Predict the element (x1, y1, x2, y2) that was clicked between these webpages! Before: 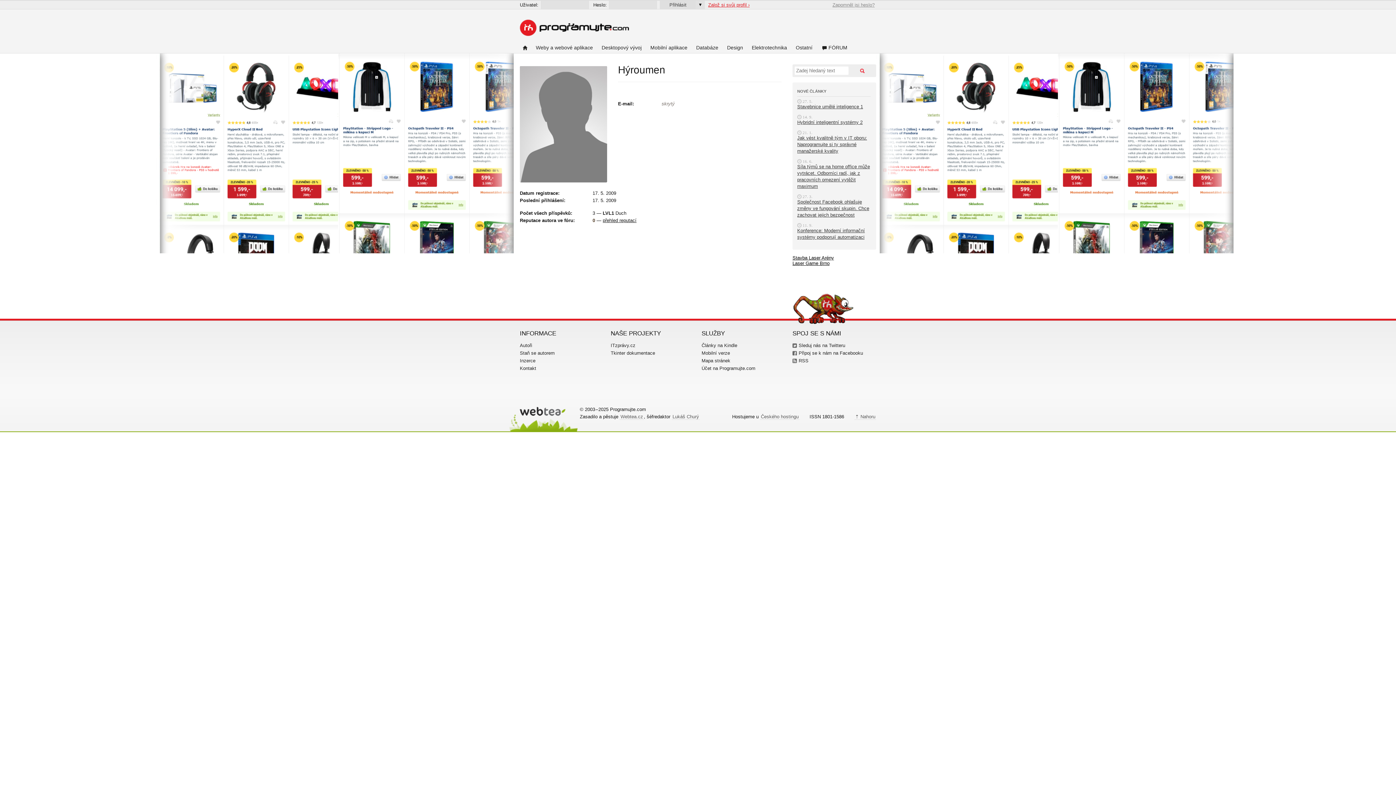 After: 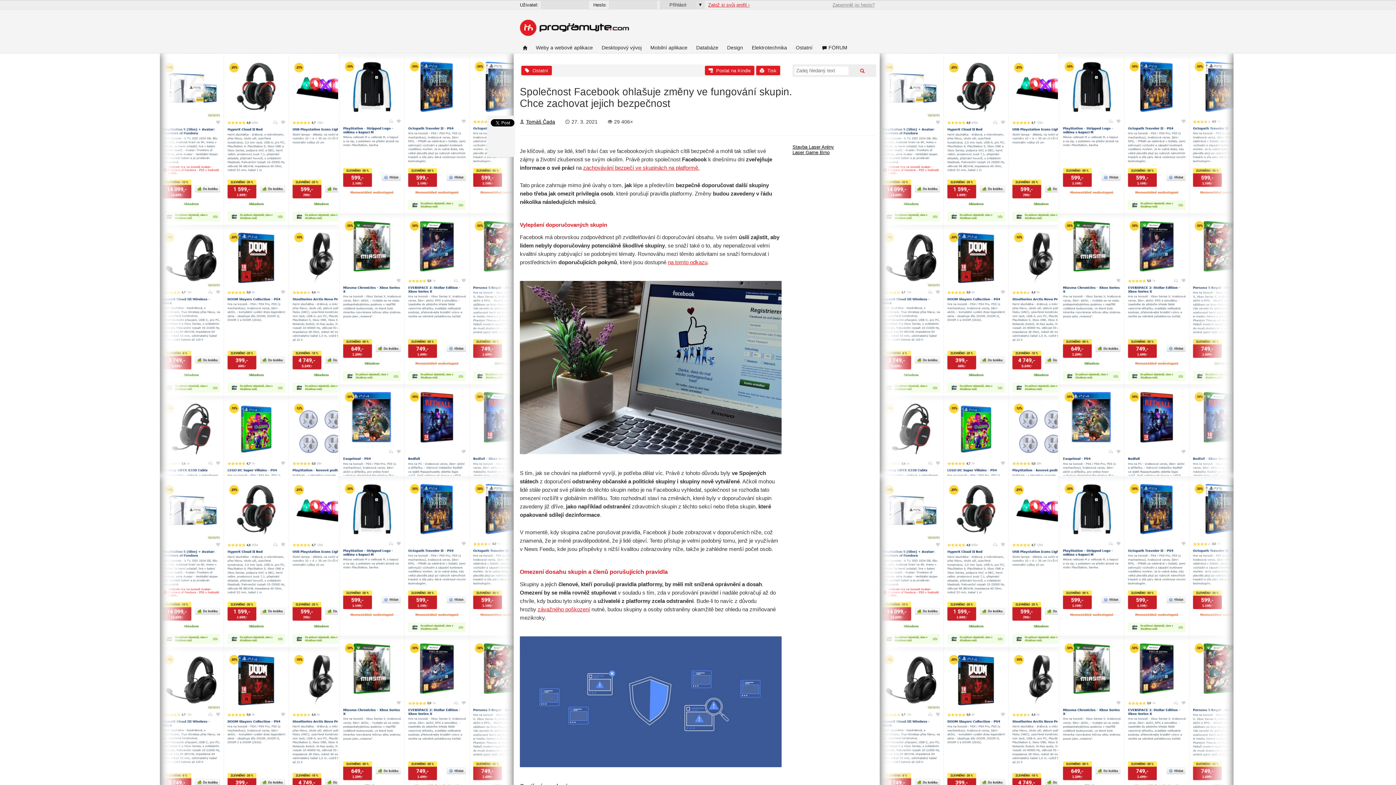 Action: bbox: (797, 199, 869, 217) label: Společnost Facebook ohlašuje změny ve fungování skupin. Chce zachovat jejich bezpečnost